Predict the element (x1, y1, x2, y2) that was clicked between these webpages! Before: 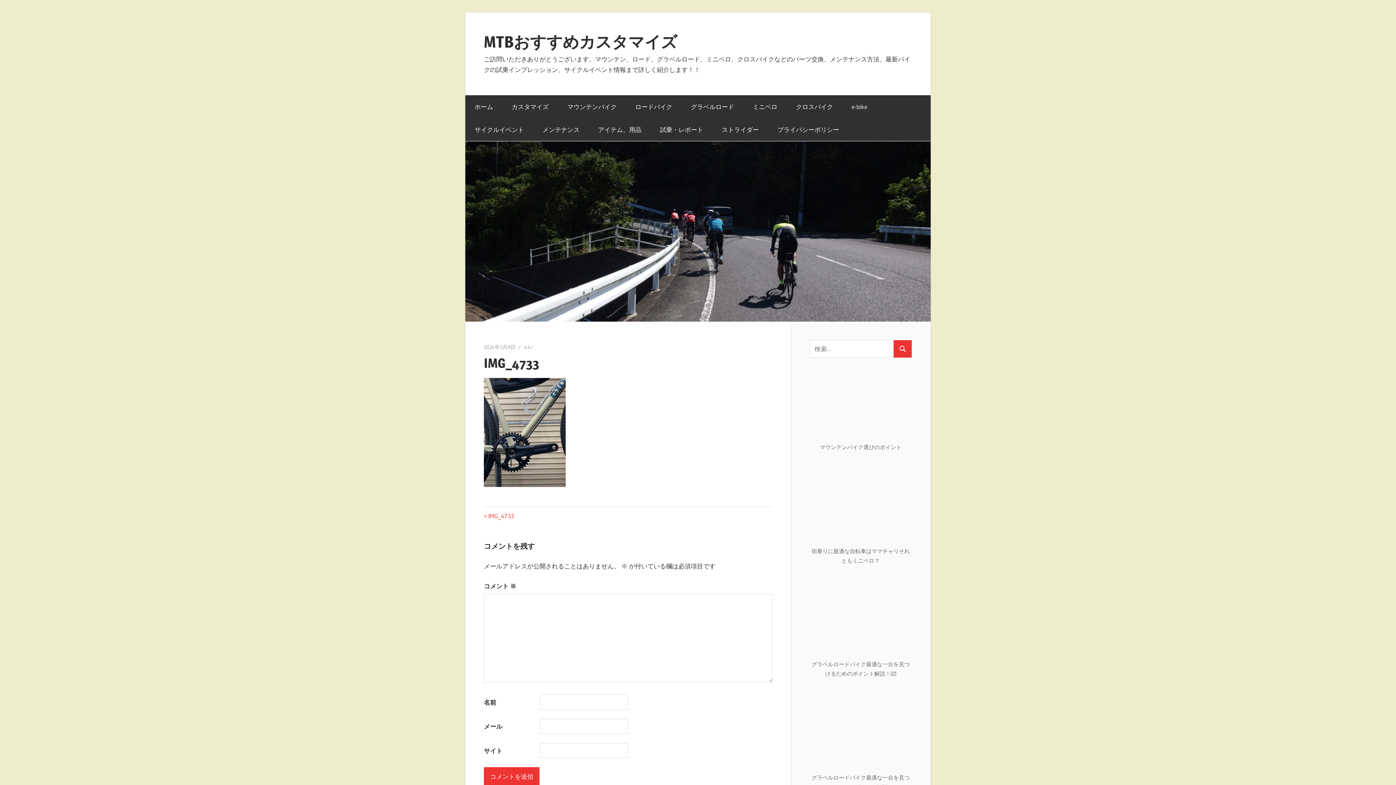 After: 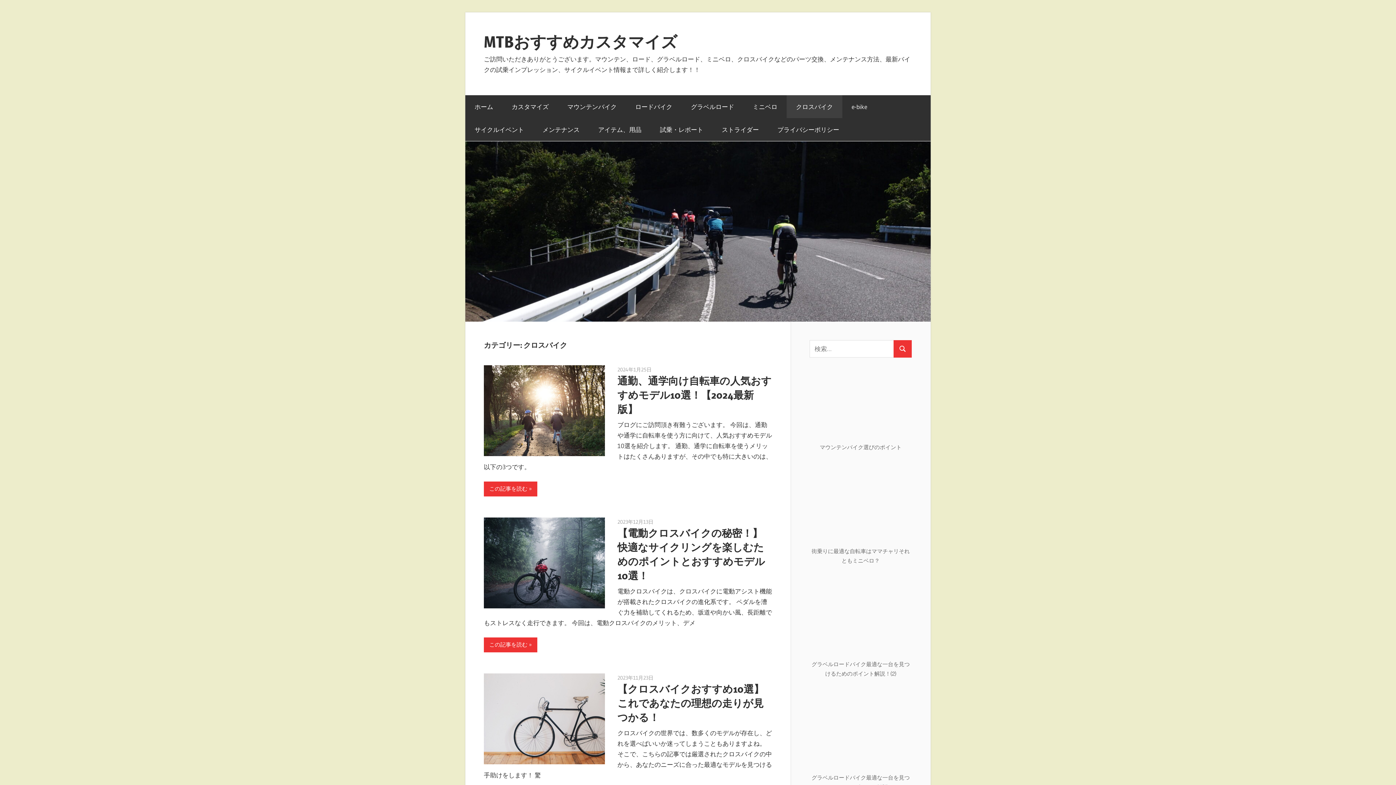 Action: bbox: (786, 95, 842, 118) label: クロスバイク